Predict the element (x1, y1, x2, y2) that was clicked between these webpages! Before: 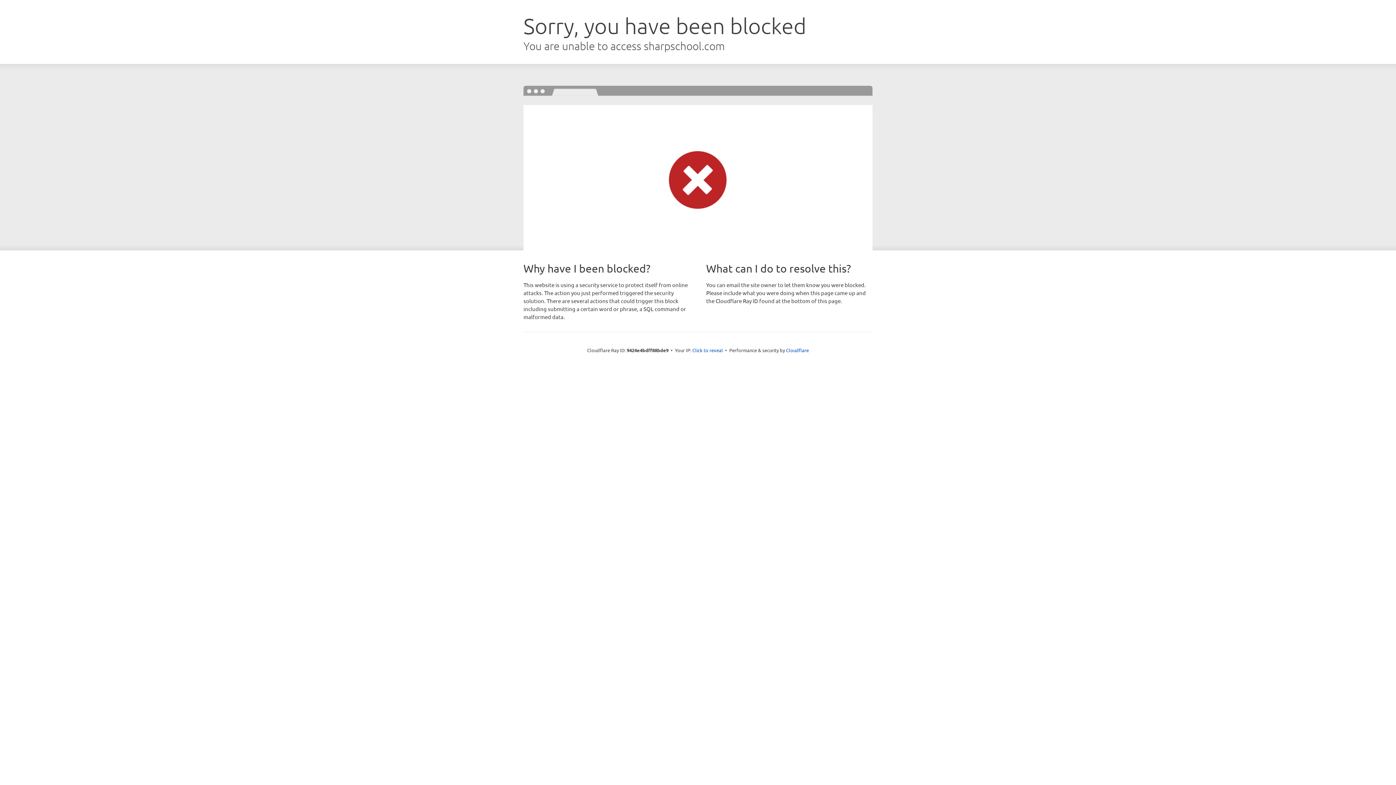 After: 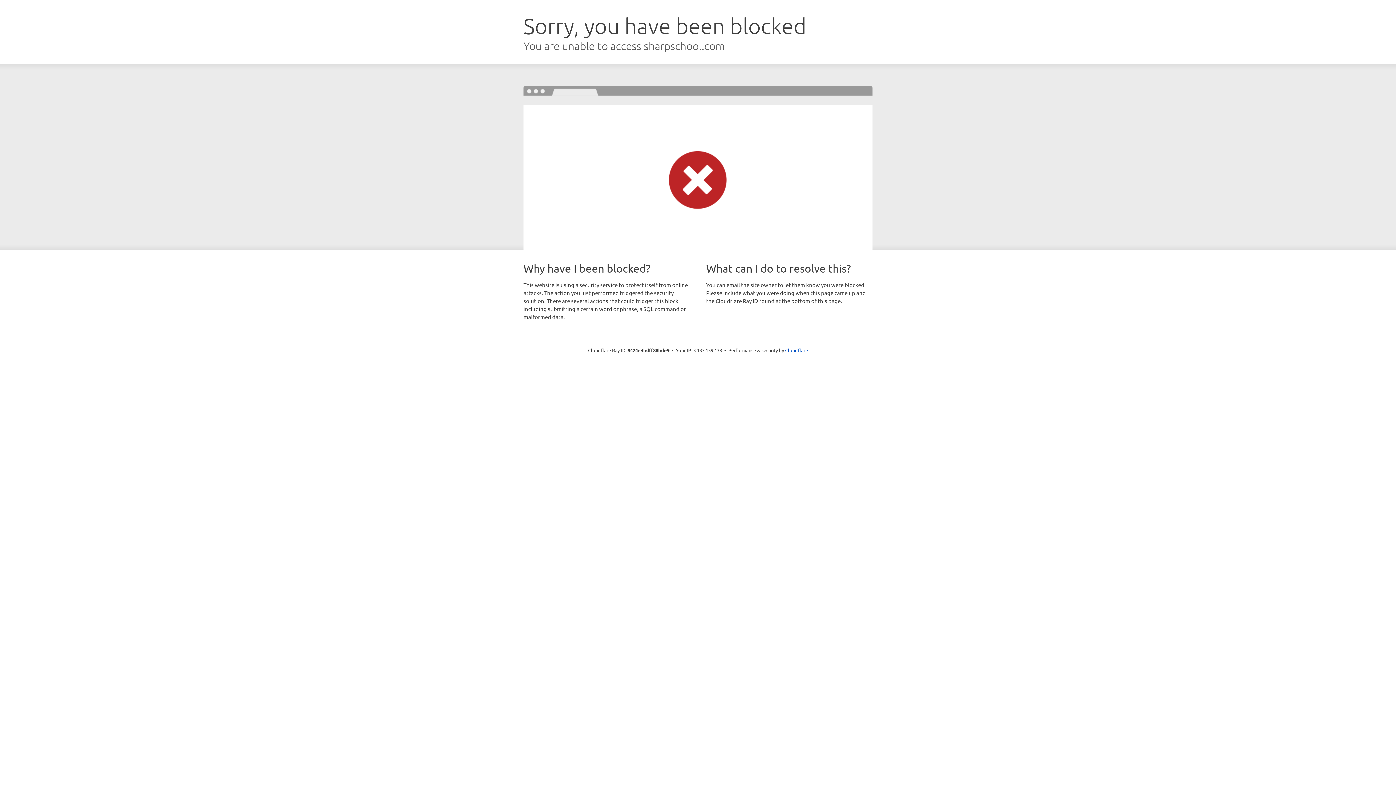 Action: label: Click to reveal bbox: (692, 346, 723, 353)